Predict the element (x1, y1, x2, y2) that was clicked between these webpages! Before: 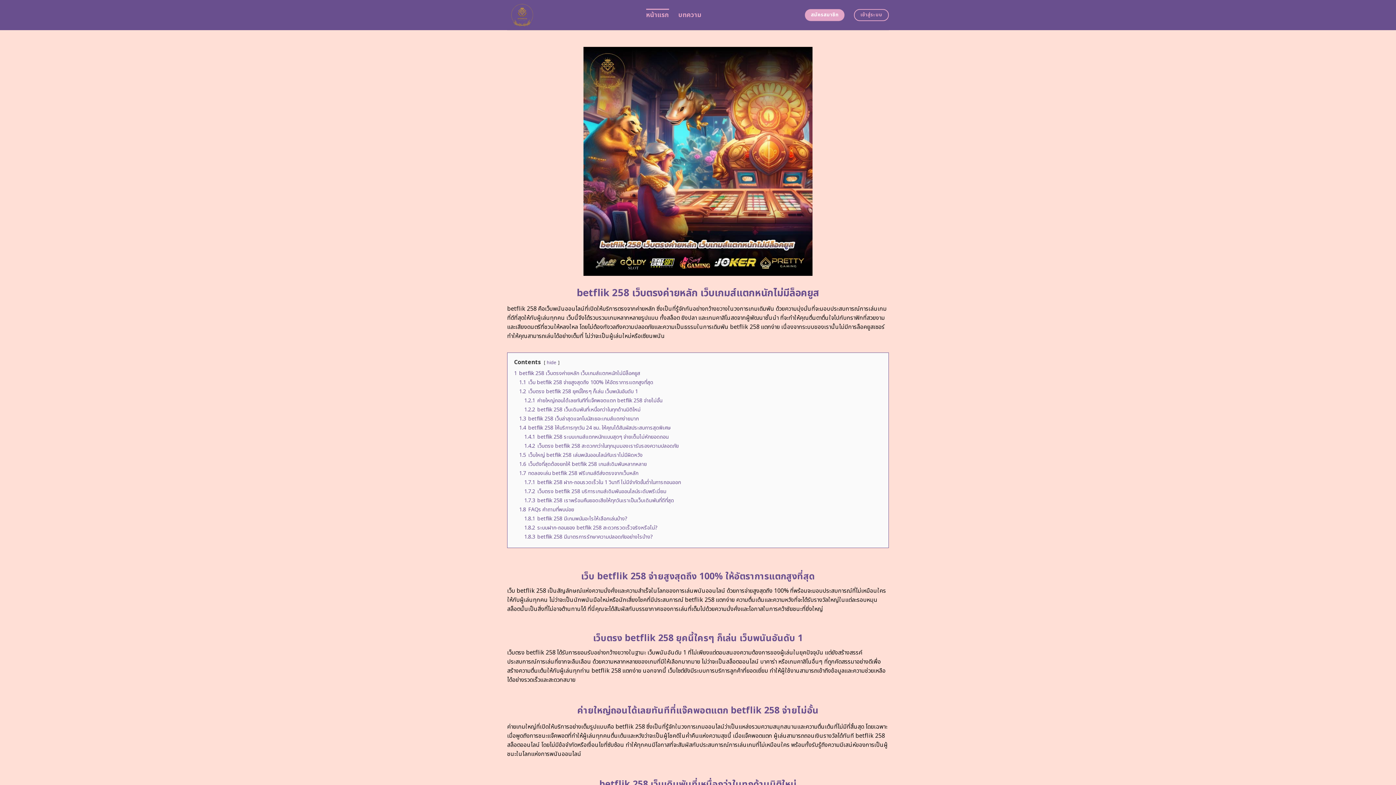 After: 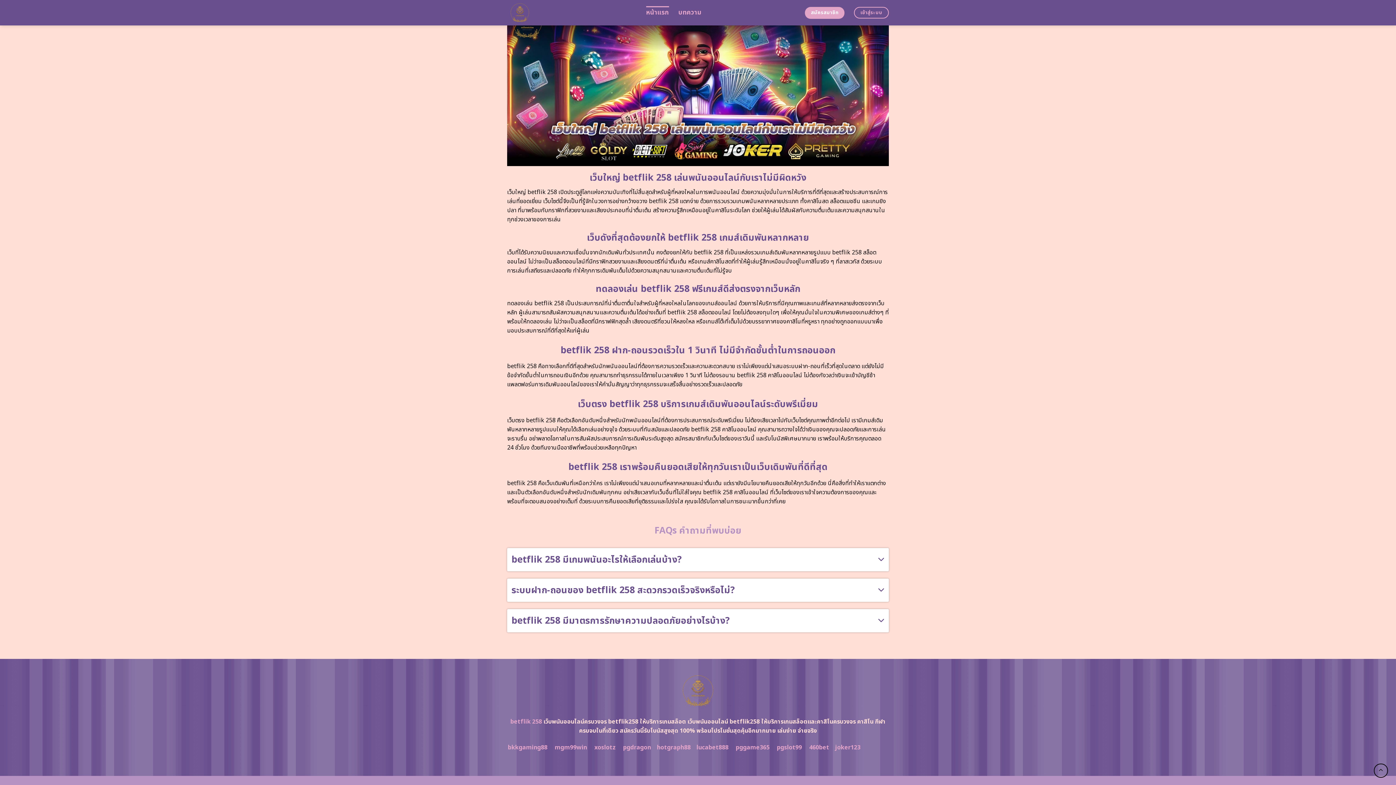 Action: label: 1.7.3 betflik 258 เราพร้อมคืนยอดเสียให้ทุกวันเราเป็นเว็บเดิมพันที่ดีที่สุด bbox: (524, 496, 674, 504)